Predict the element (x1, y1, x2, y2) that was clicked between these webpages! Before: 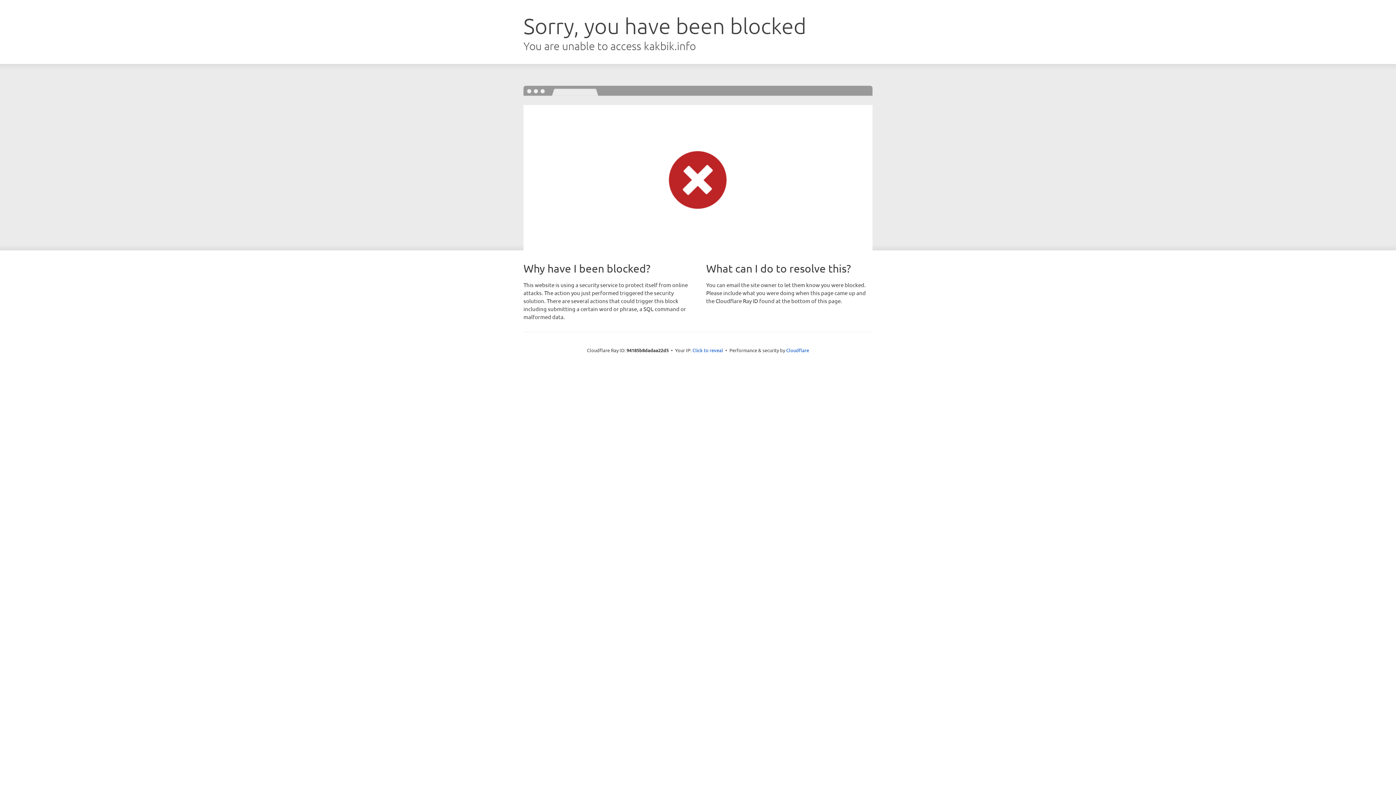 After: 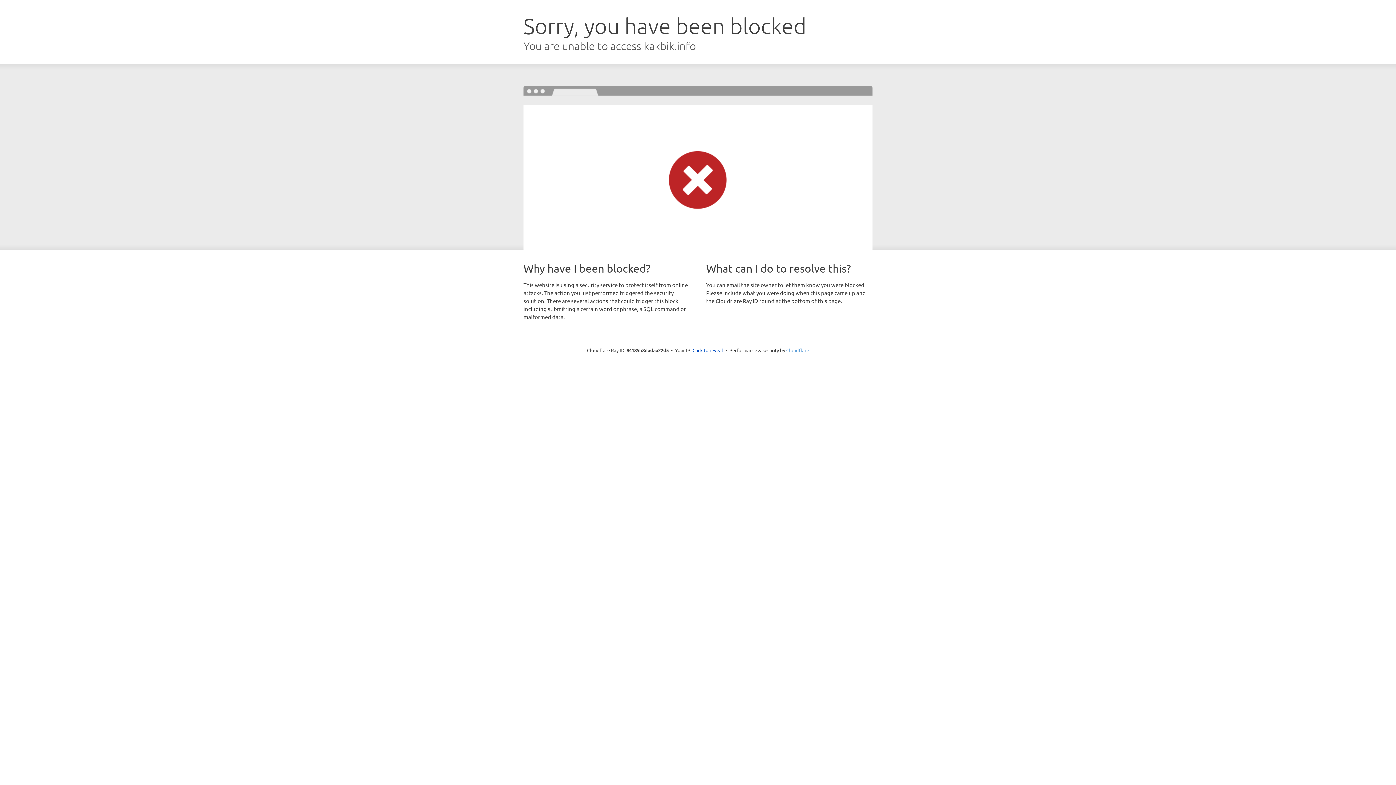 Action: label: Cloudflare bbox: (786, 347, 809, 353)